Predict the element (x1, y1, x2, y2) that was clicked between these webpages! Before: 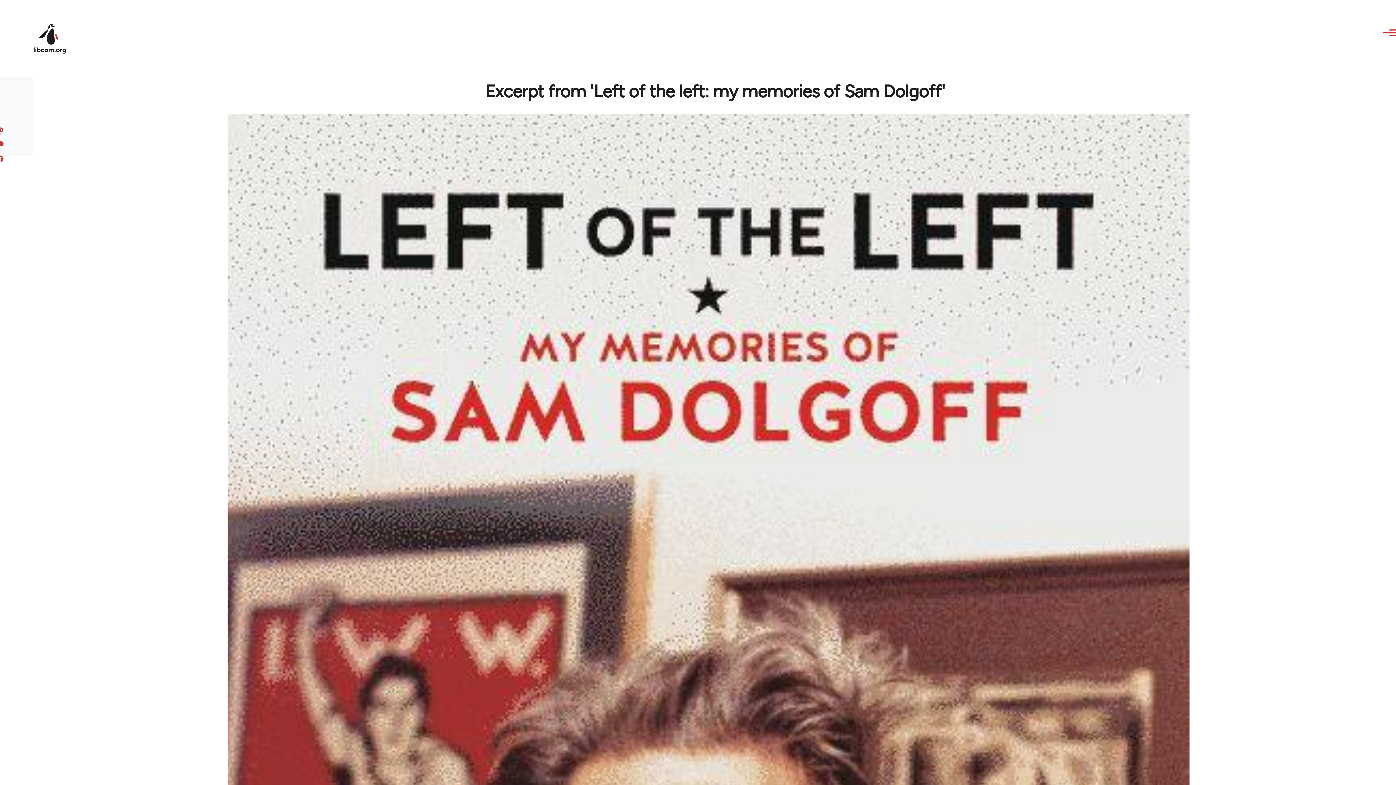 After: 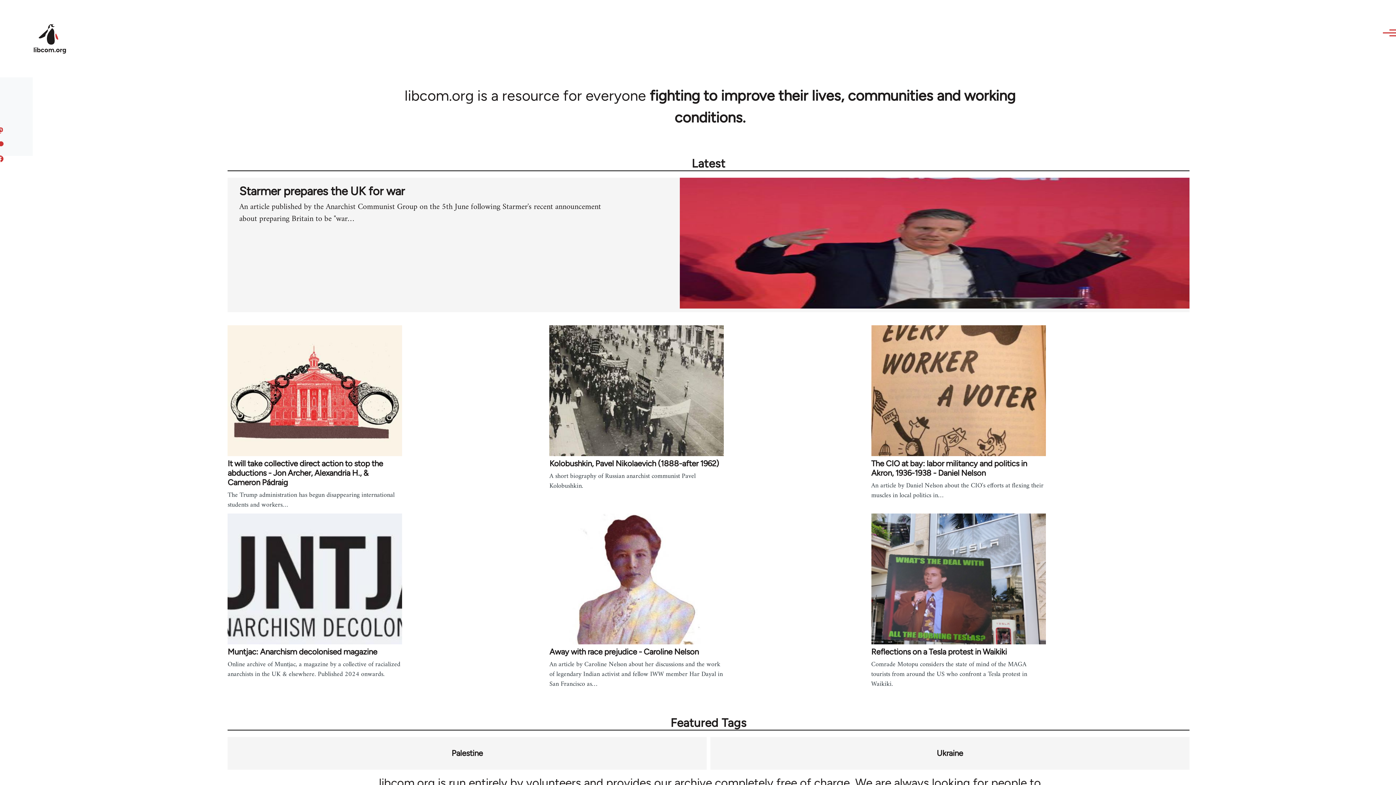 Action: bbox: (32, 22, 67, 55)